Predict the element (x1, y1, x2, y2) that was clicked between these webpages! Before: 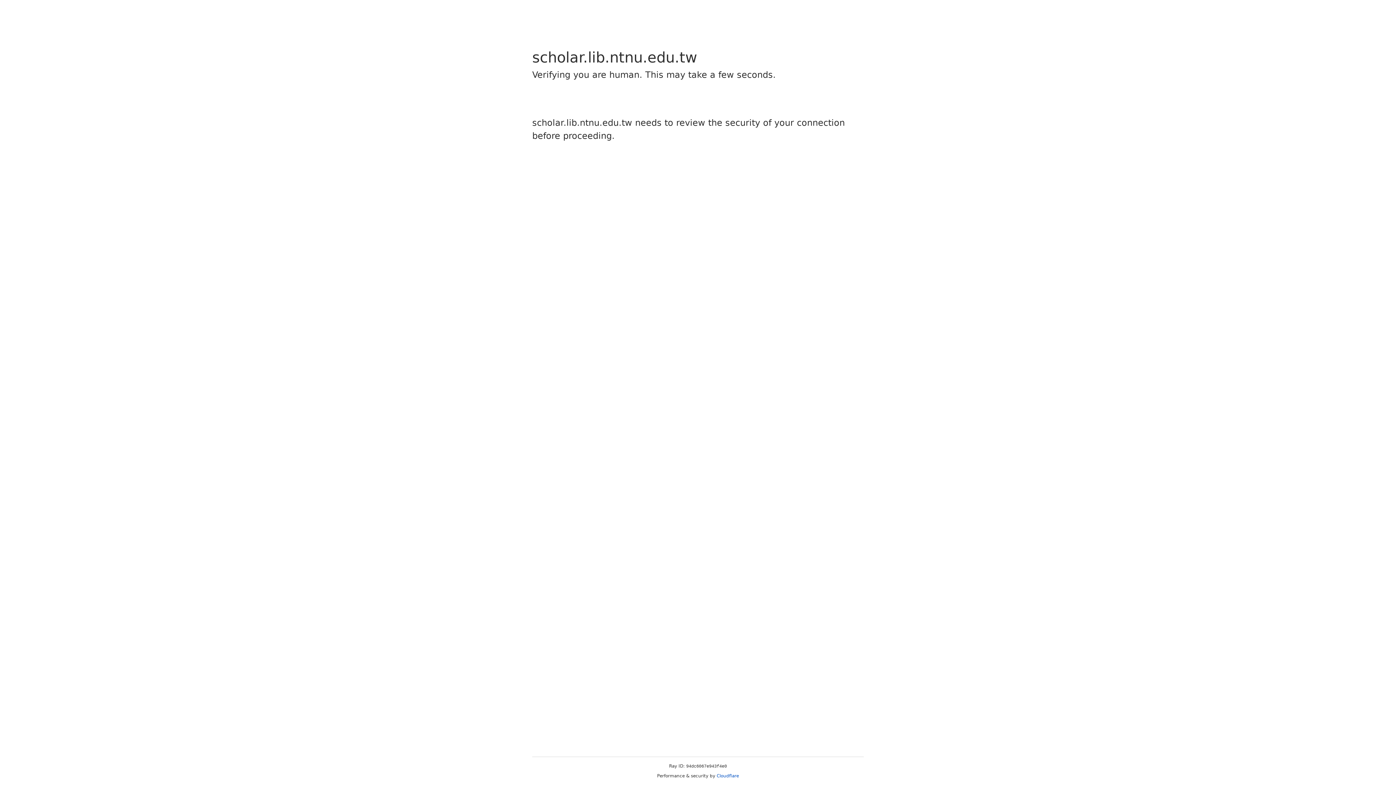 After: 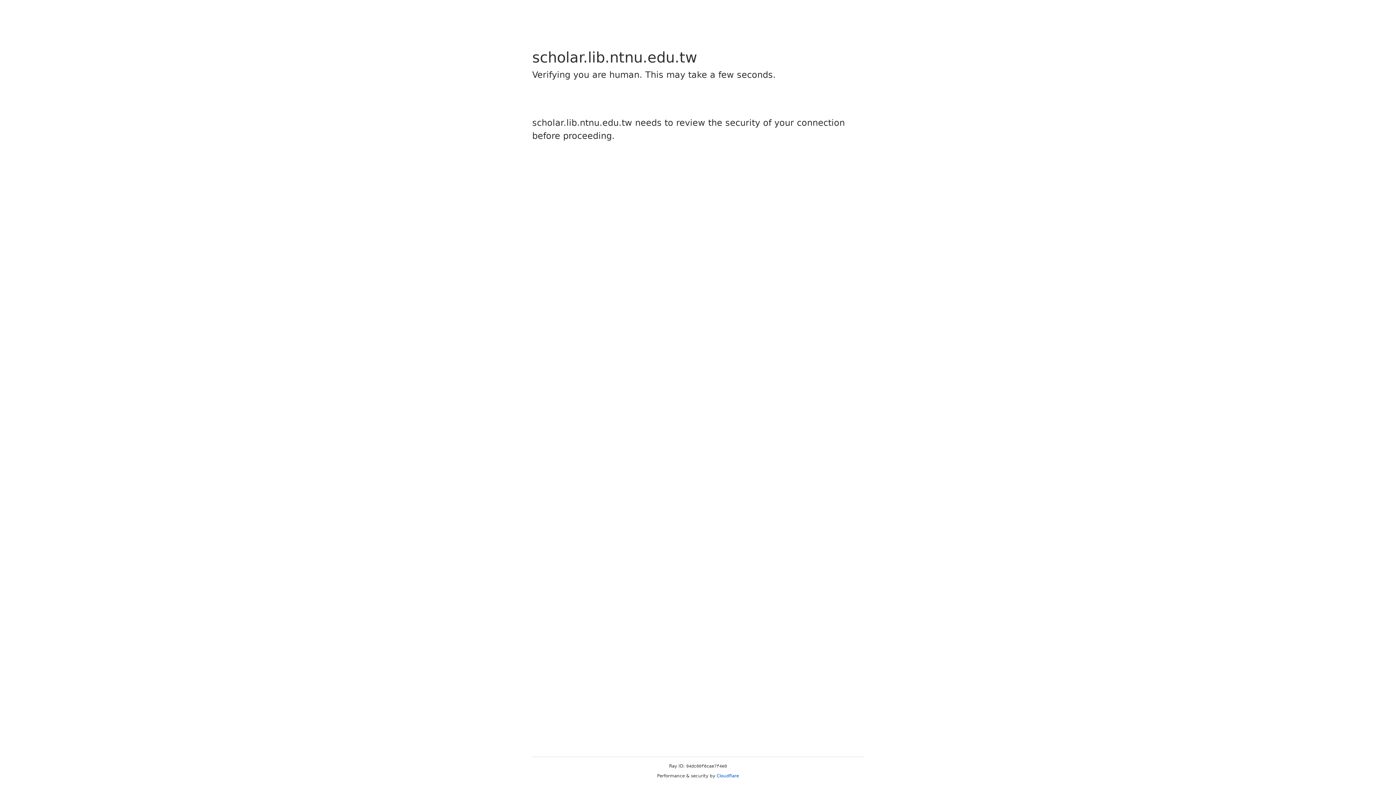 Action: bbox: (716, 773, 739, 778) label: Cloudflare